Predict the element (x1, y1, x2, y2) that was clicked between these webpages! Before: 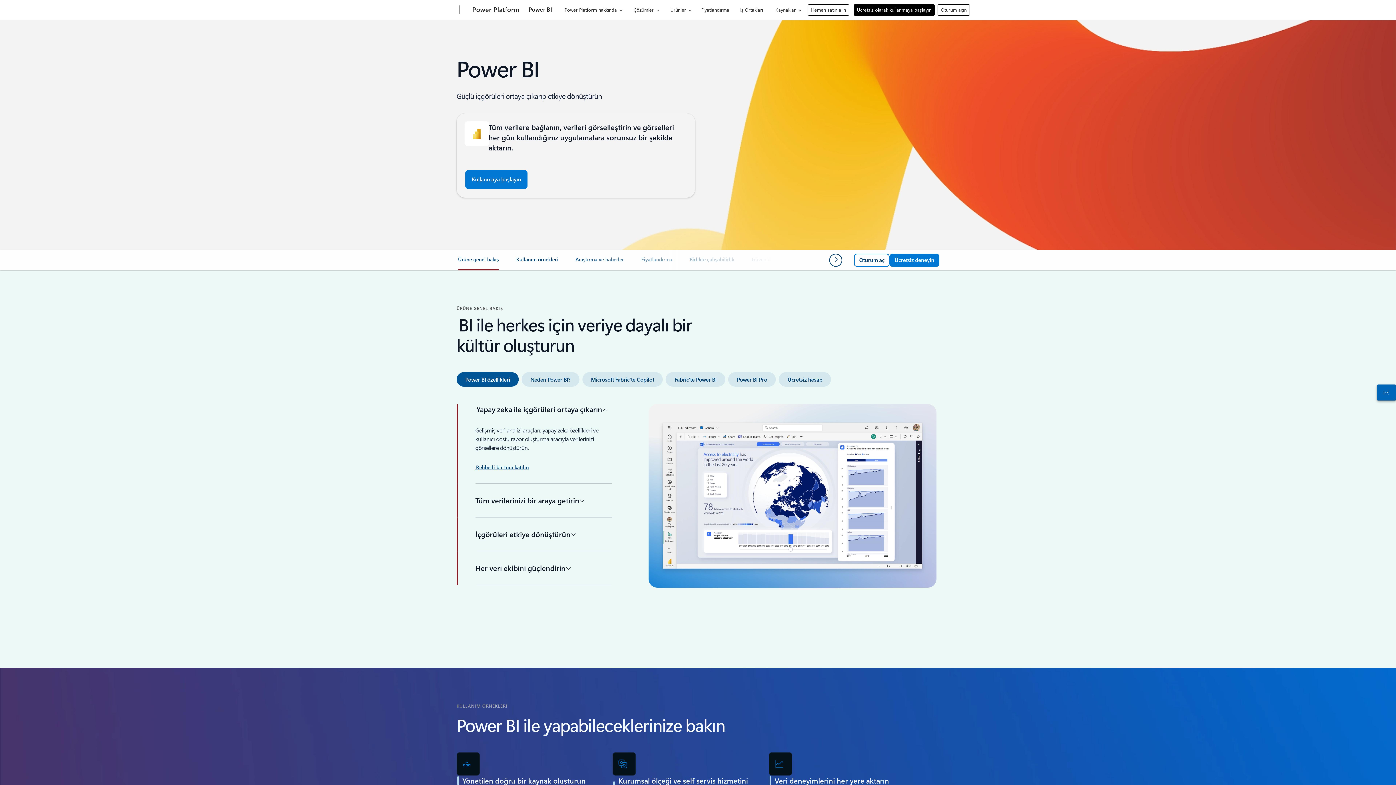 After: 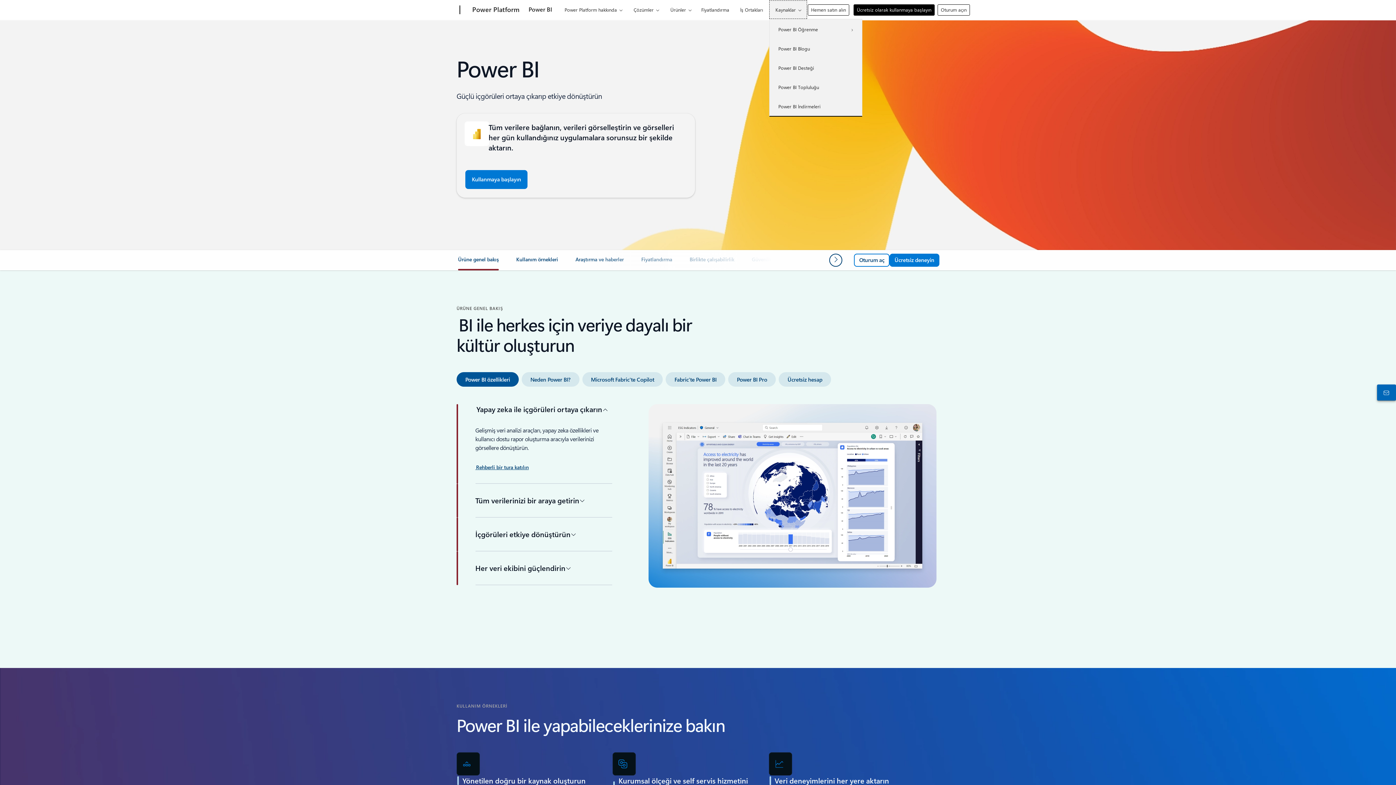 Action: label: Kaynaklar bbox: (769, 0, 807, 18)